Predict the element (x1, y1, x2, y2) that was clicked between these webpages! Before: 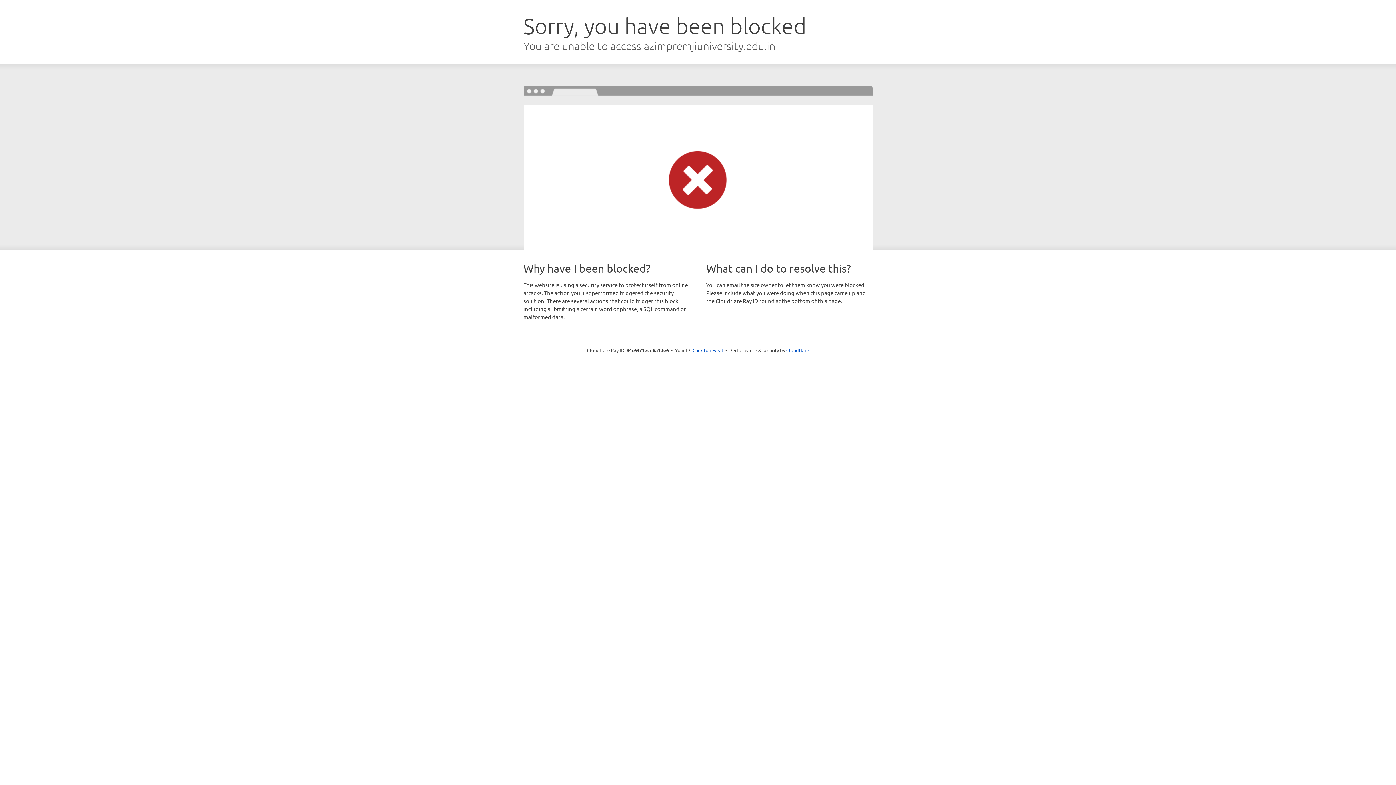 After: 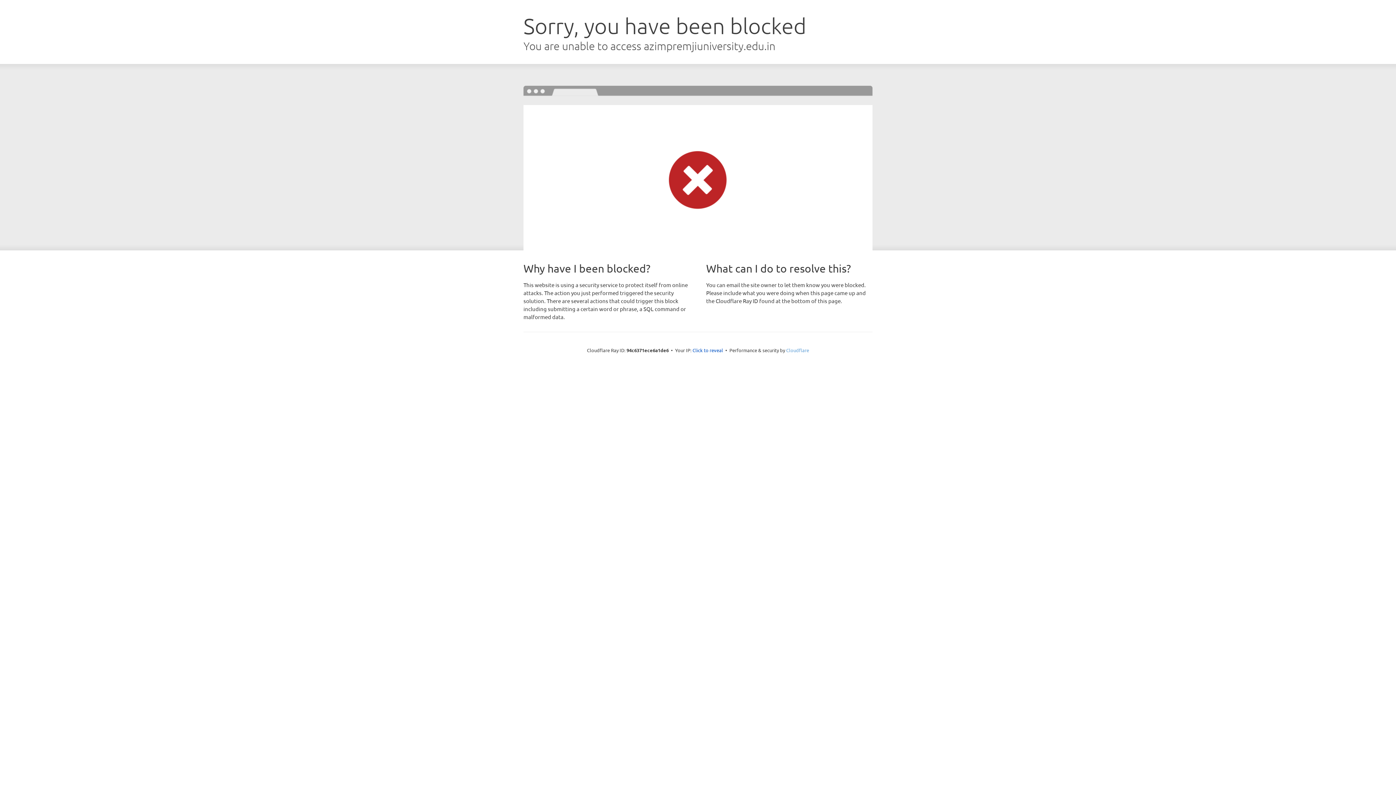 Action: label: Cloudflare bbox: (786, 347, 809, 353)